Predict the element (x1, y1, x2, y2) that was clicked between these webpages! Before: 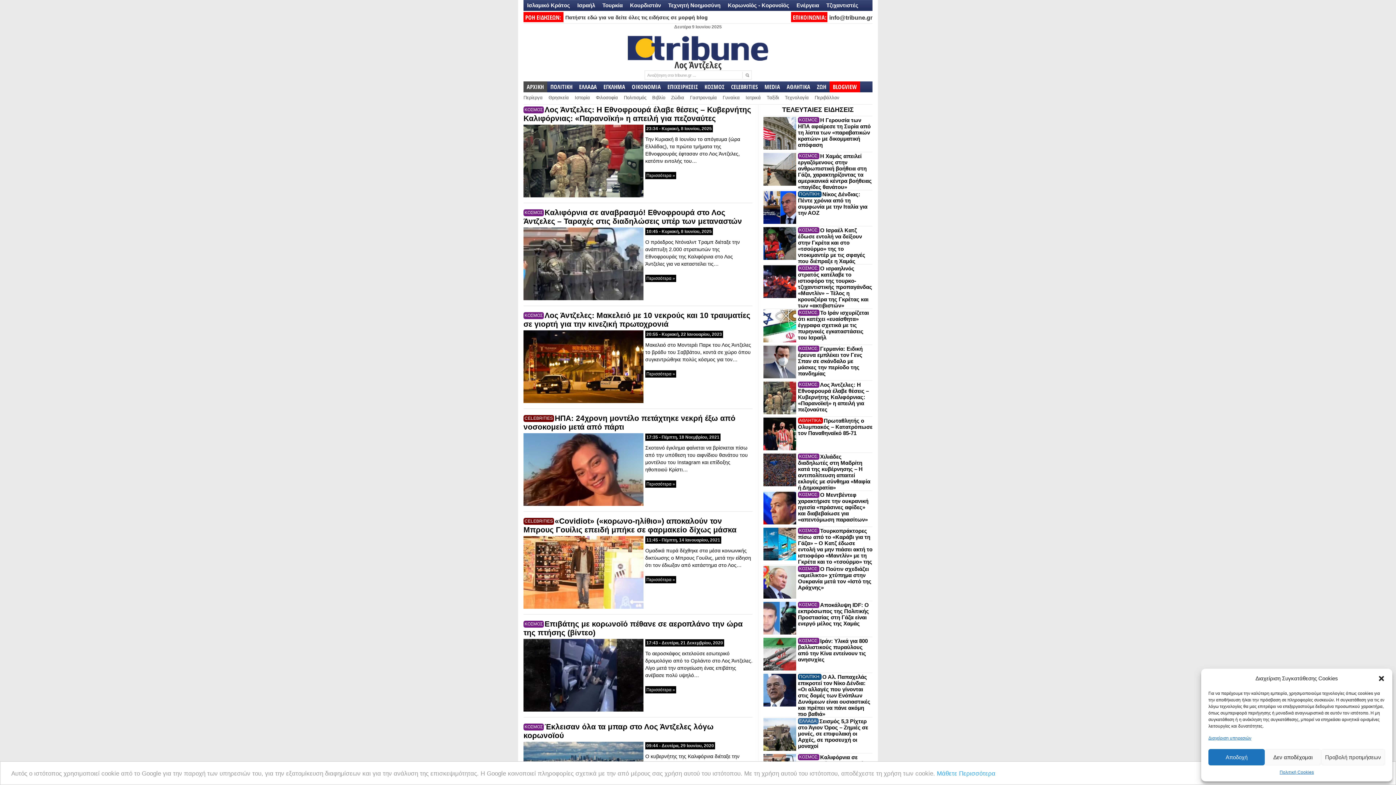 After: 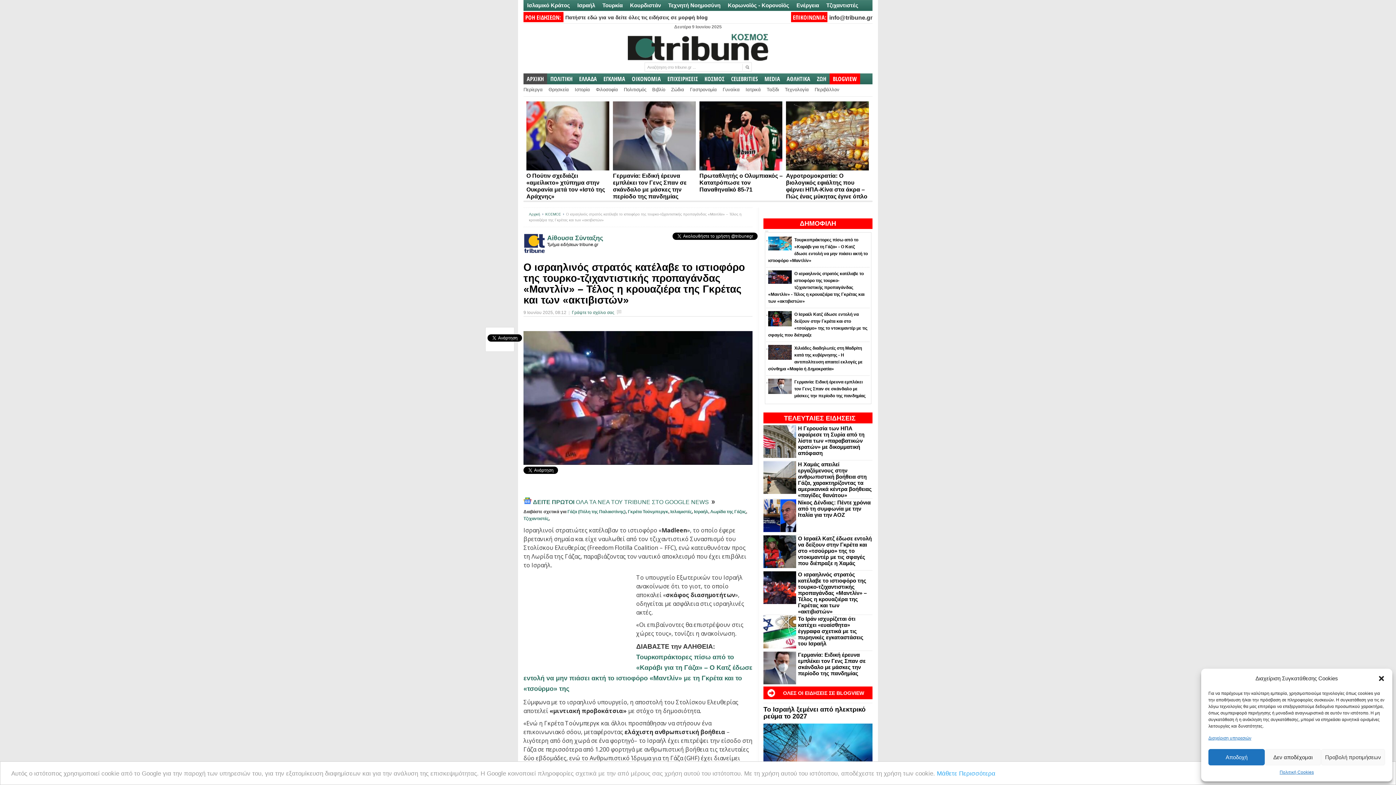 Action: bbox: (798, 265, 872, 308) label: Ο ισραηλινός στρατός κατέλαβε το ιστιοφόρο της τουρκο-τζιχαντιστικής προπαγάνδας «Μαντλίν» – Τέλος η κρουαζιέρα της Γκρέτας και των «ακτιβιστών»